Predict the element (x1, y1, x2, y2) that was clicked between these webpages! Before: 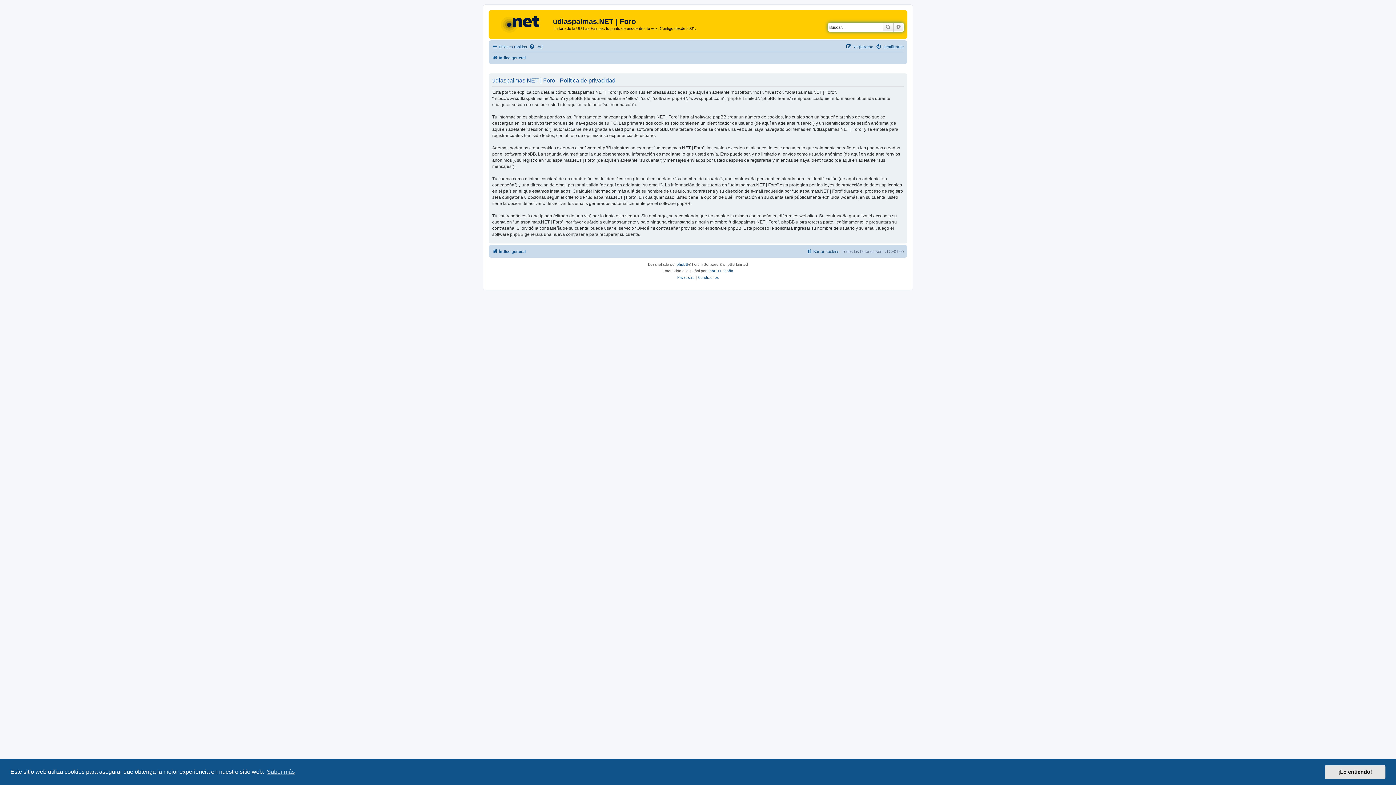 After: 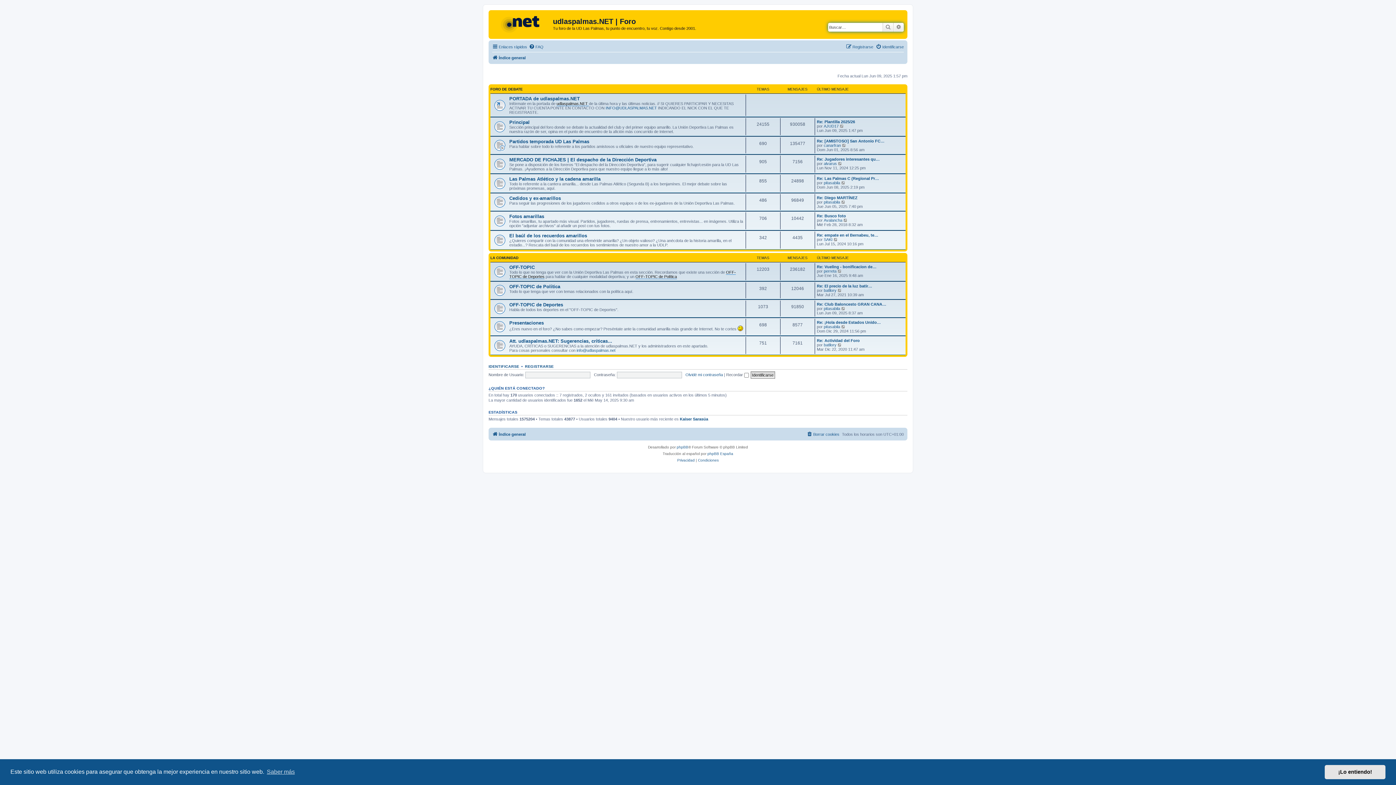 Action: label: Índice general bbox: (492, 53, 525, 62)